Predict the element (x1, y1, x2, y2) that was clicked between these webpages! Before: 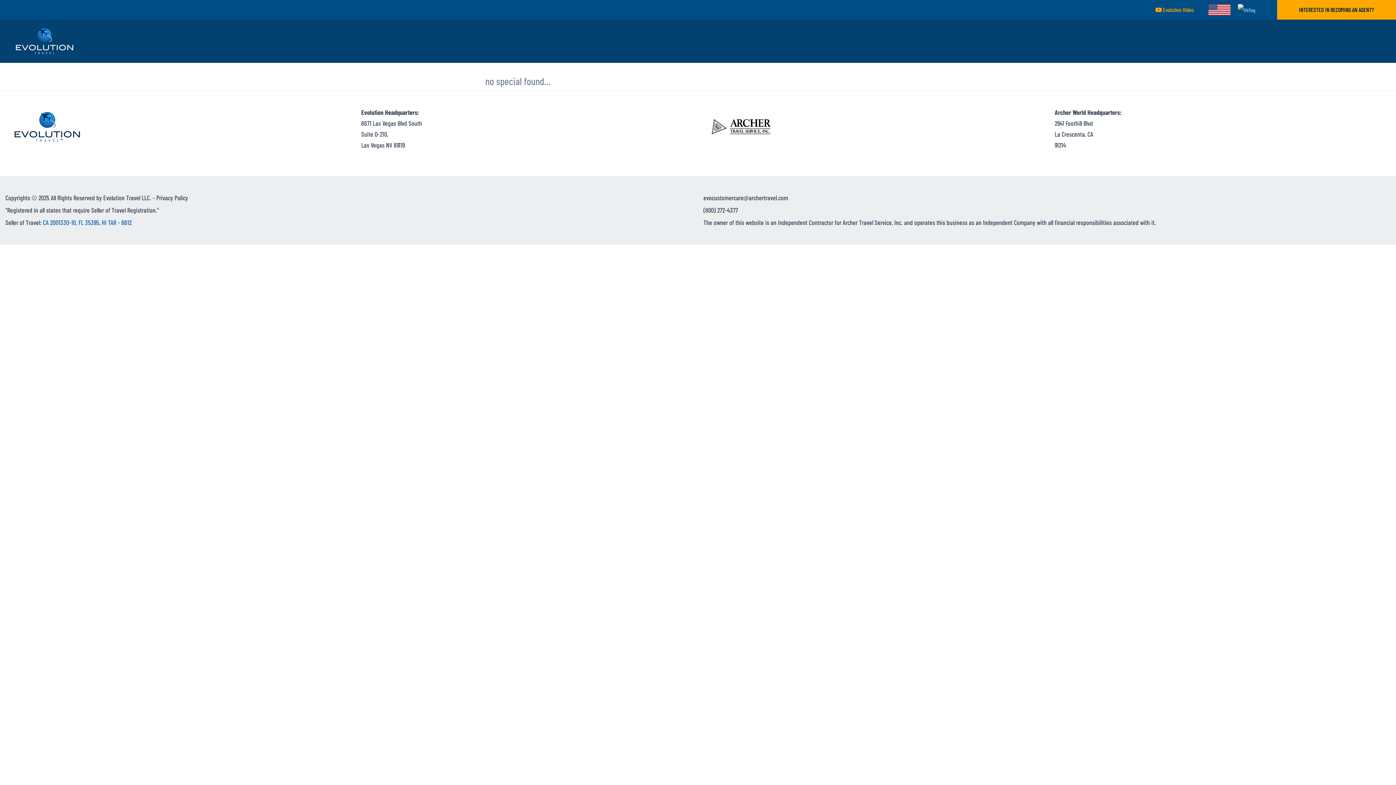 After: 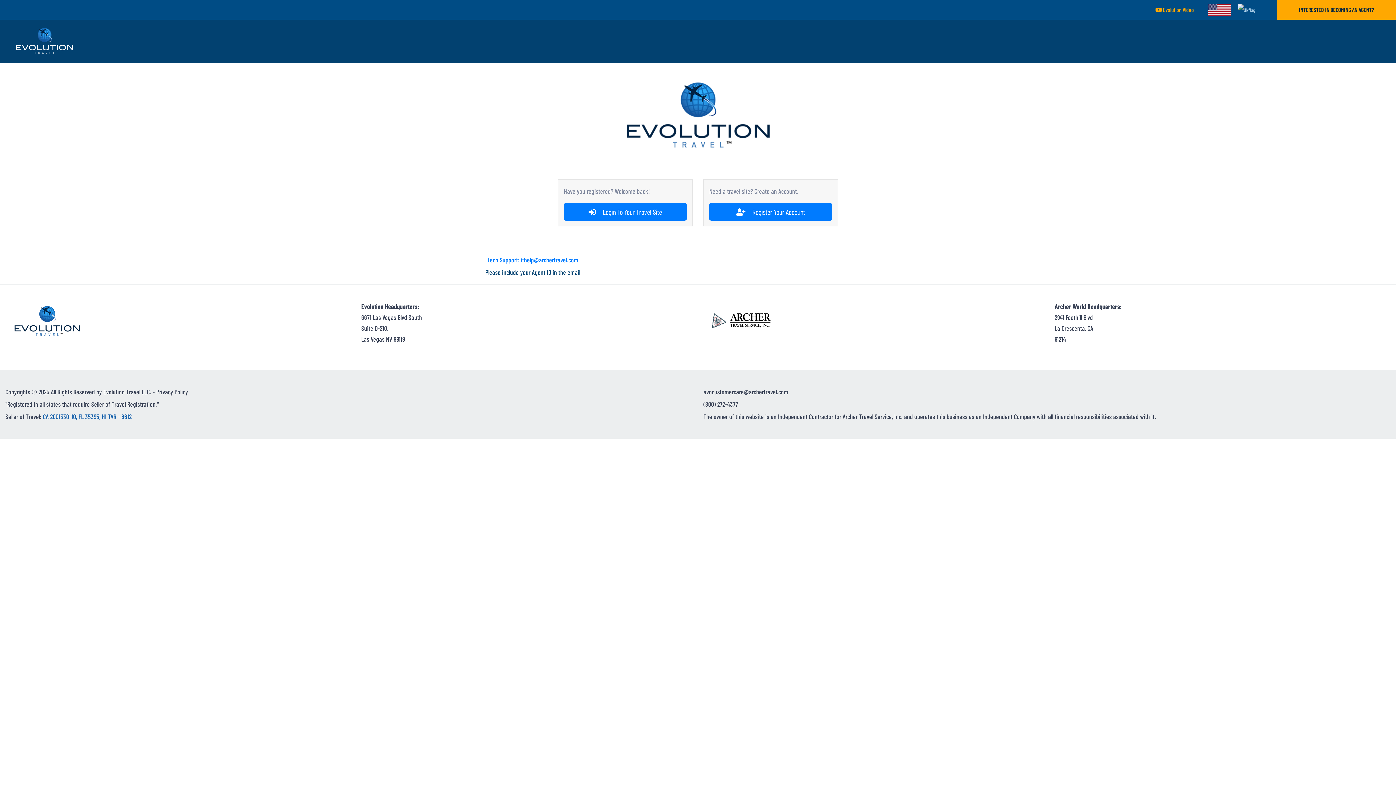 Action: bbox: (13, 36, 75, 44)